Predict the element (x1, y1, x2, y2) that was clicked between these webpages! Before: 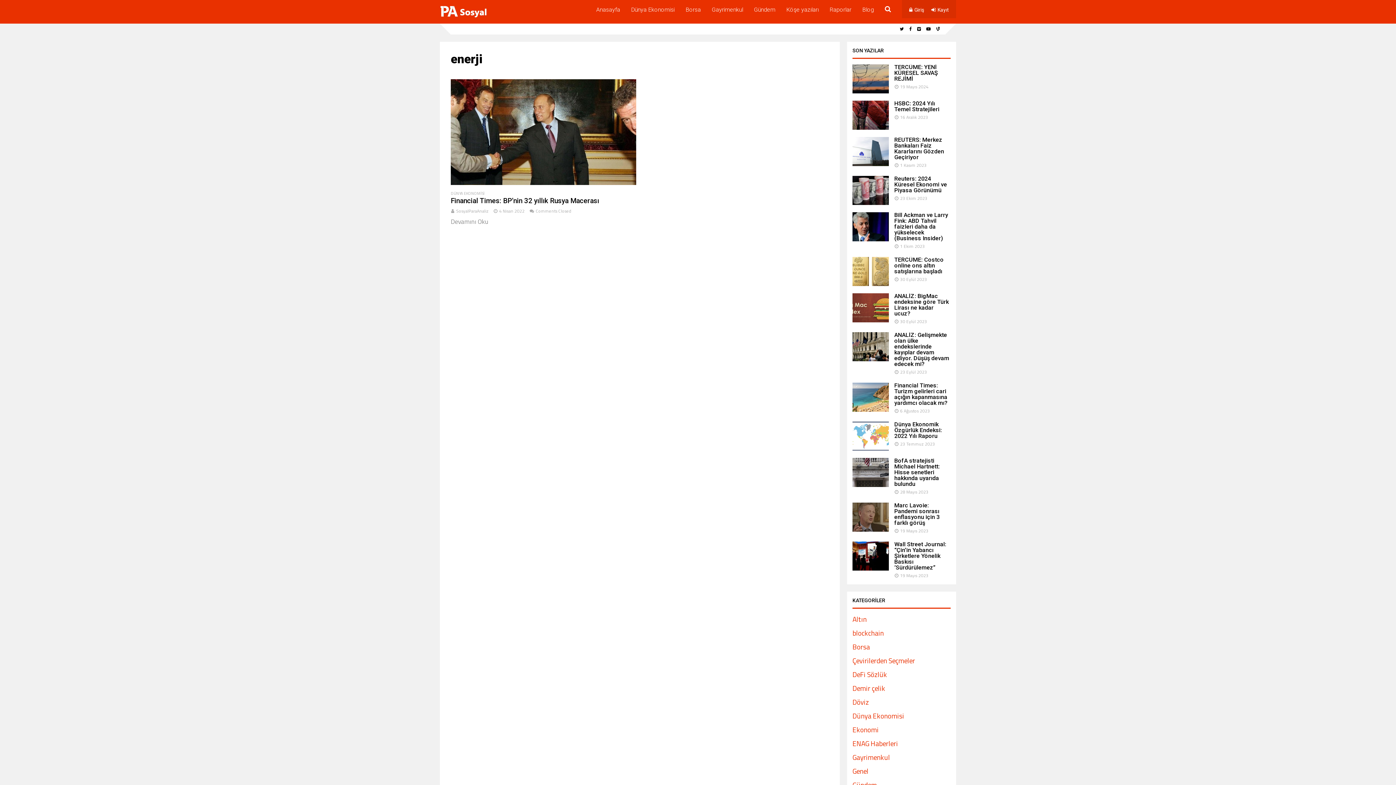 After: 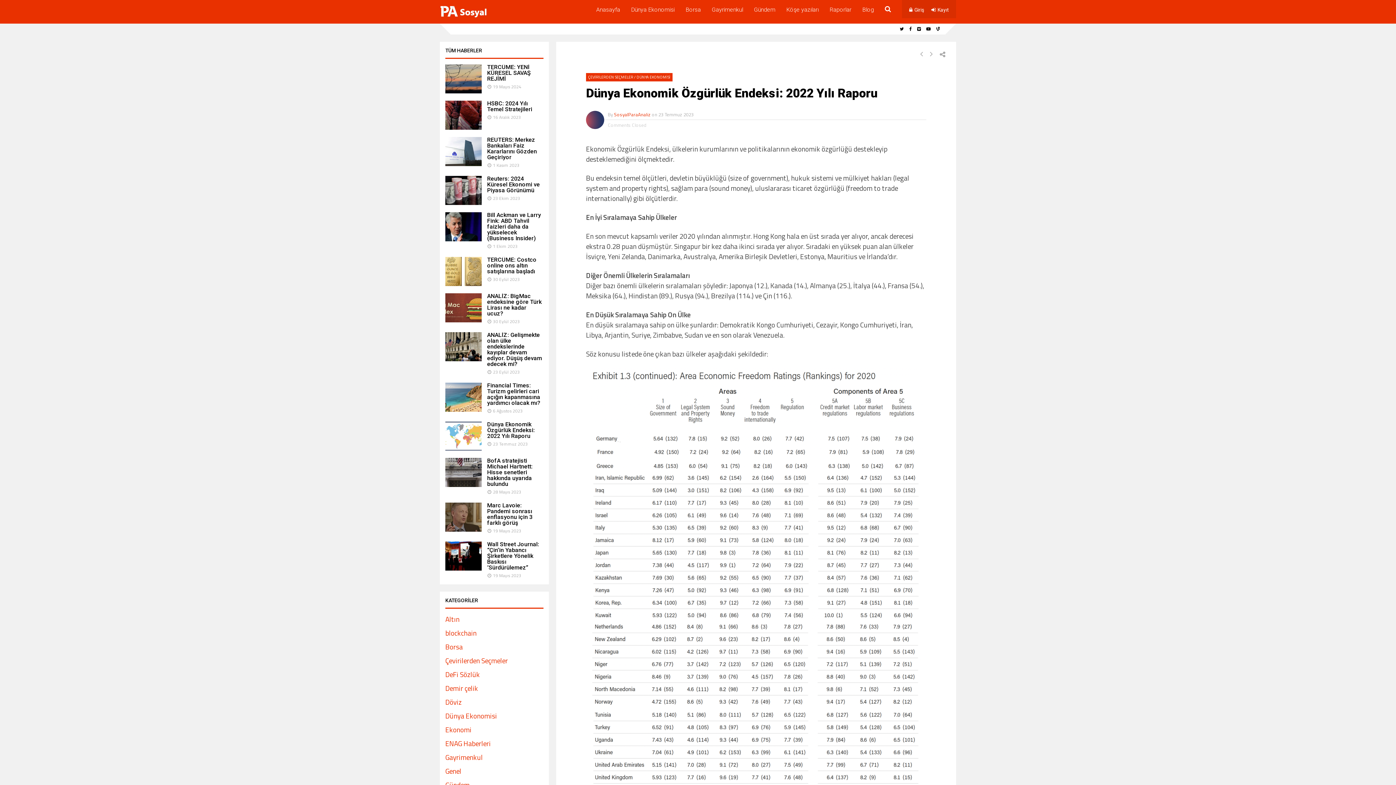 Action: bbox: (852, 442, 889, 453)